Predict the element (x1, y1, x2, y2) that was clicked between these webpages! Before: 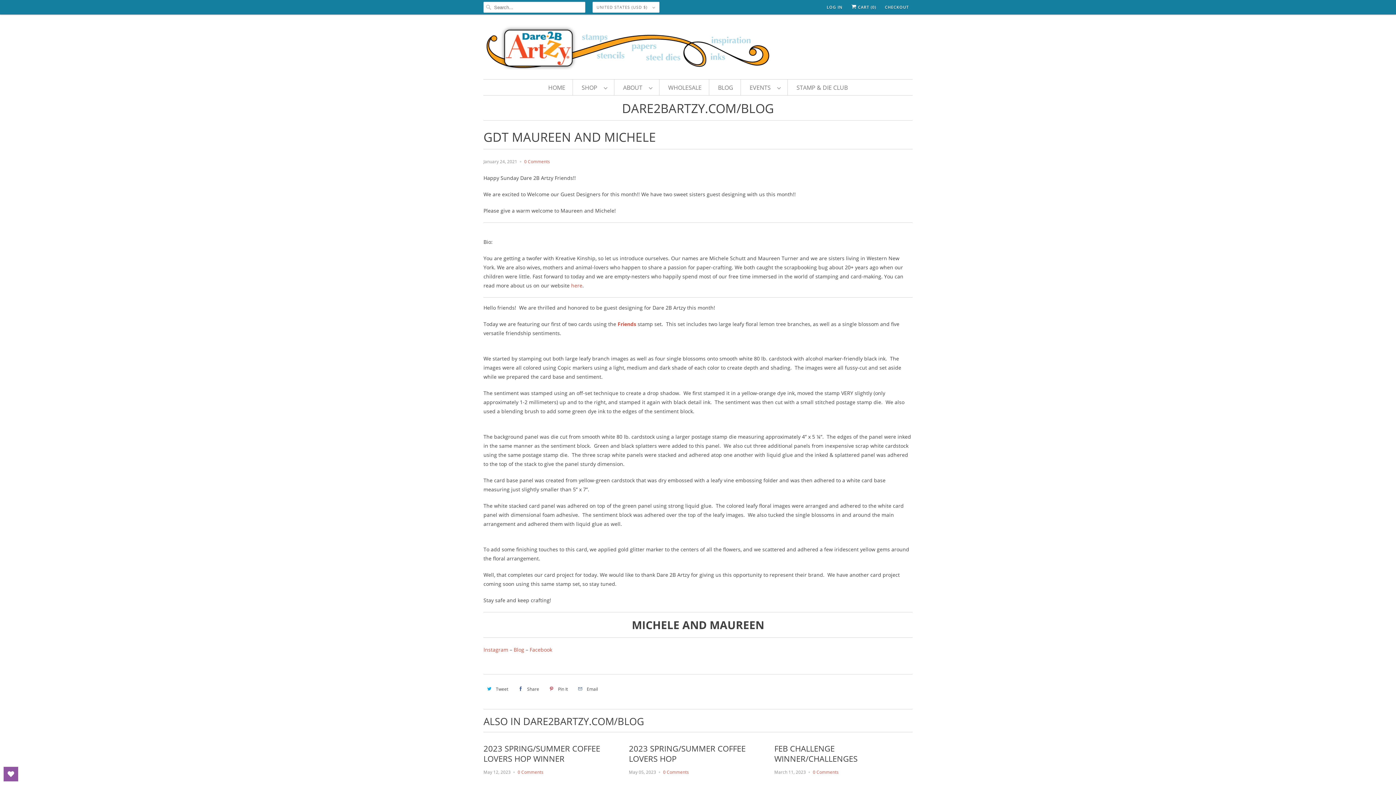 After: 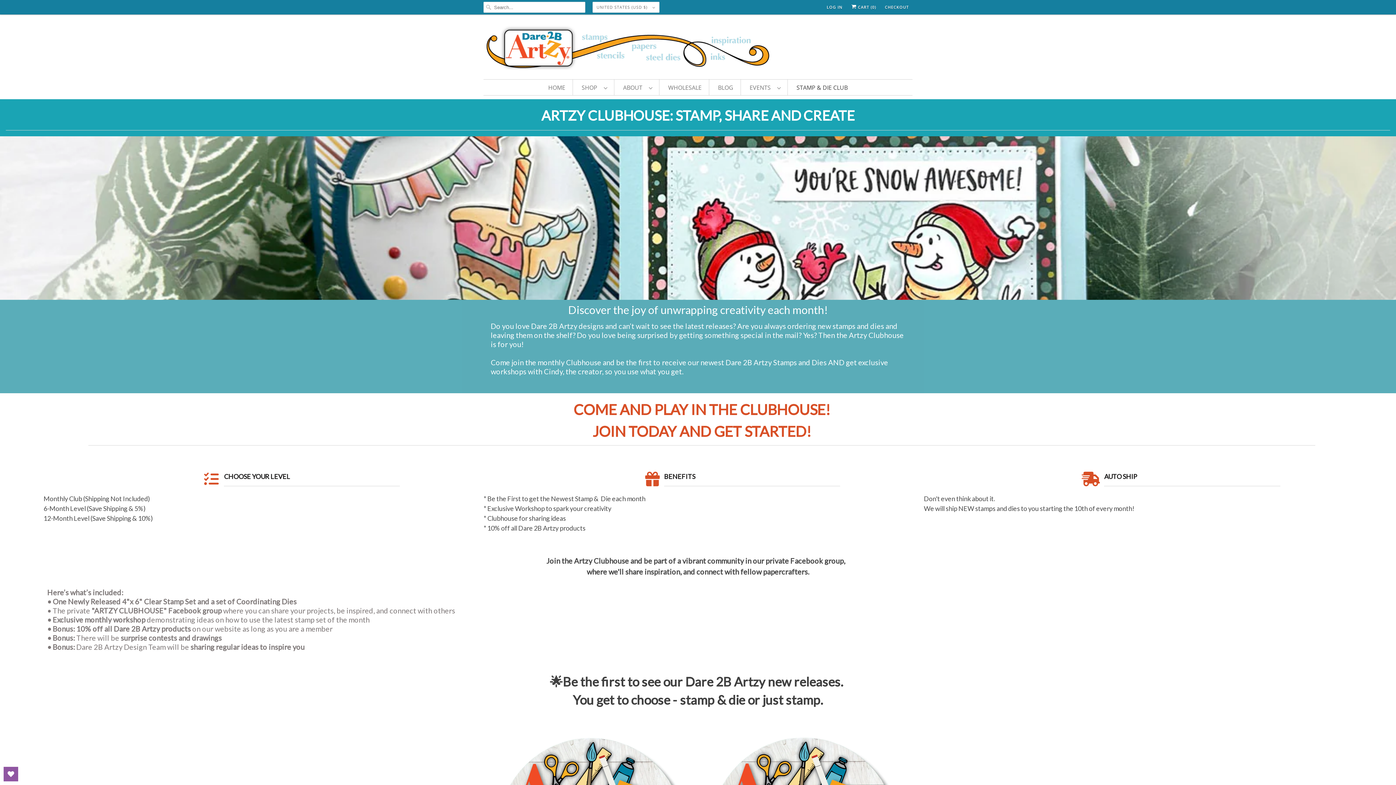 Action: bbox: (796, 83, 848, 92) label: STAMP & DIE CLUB